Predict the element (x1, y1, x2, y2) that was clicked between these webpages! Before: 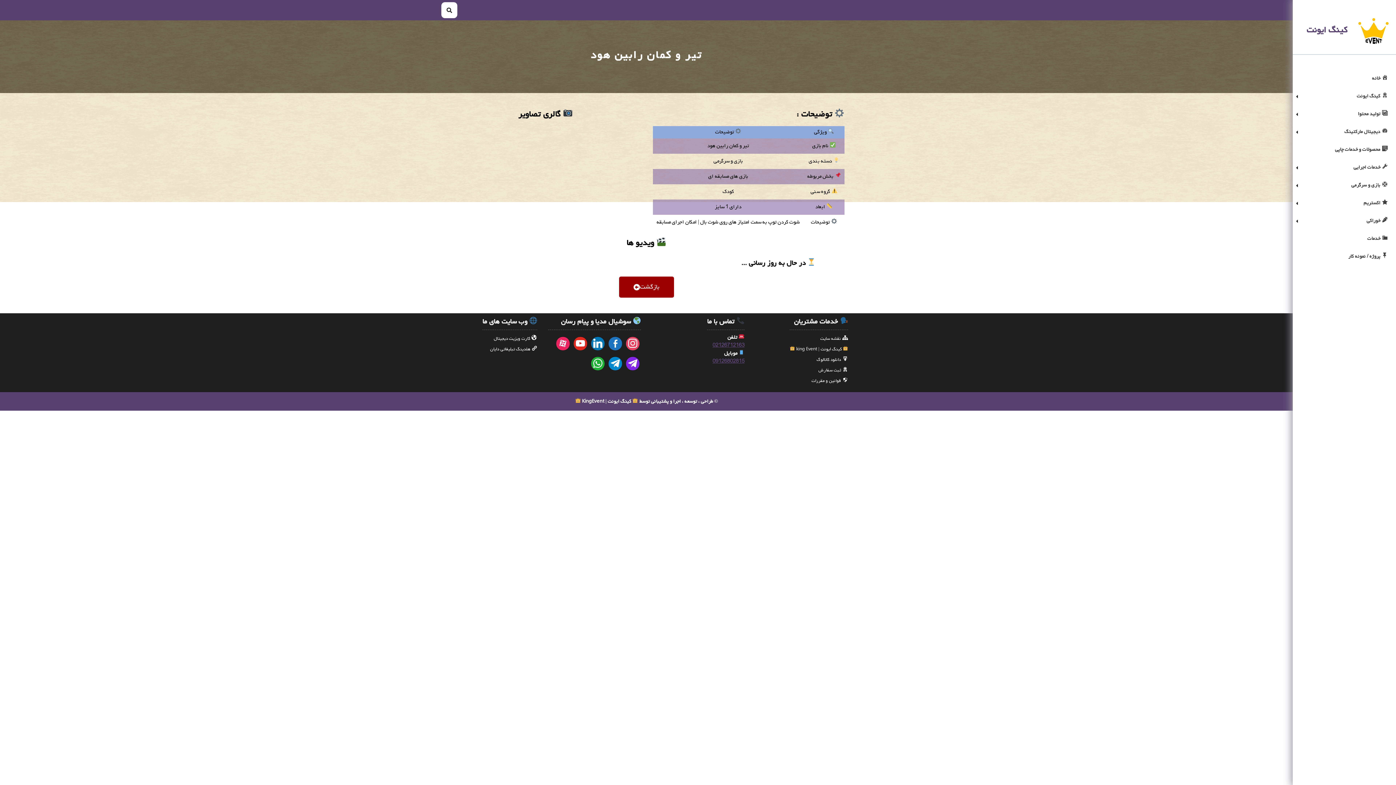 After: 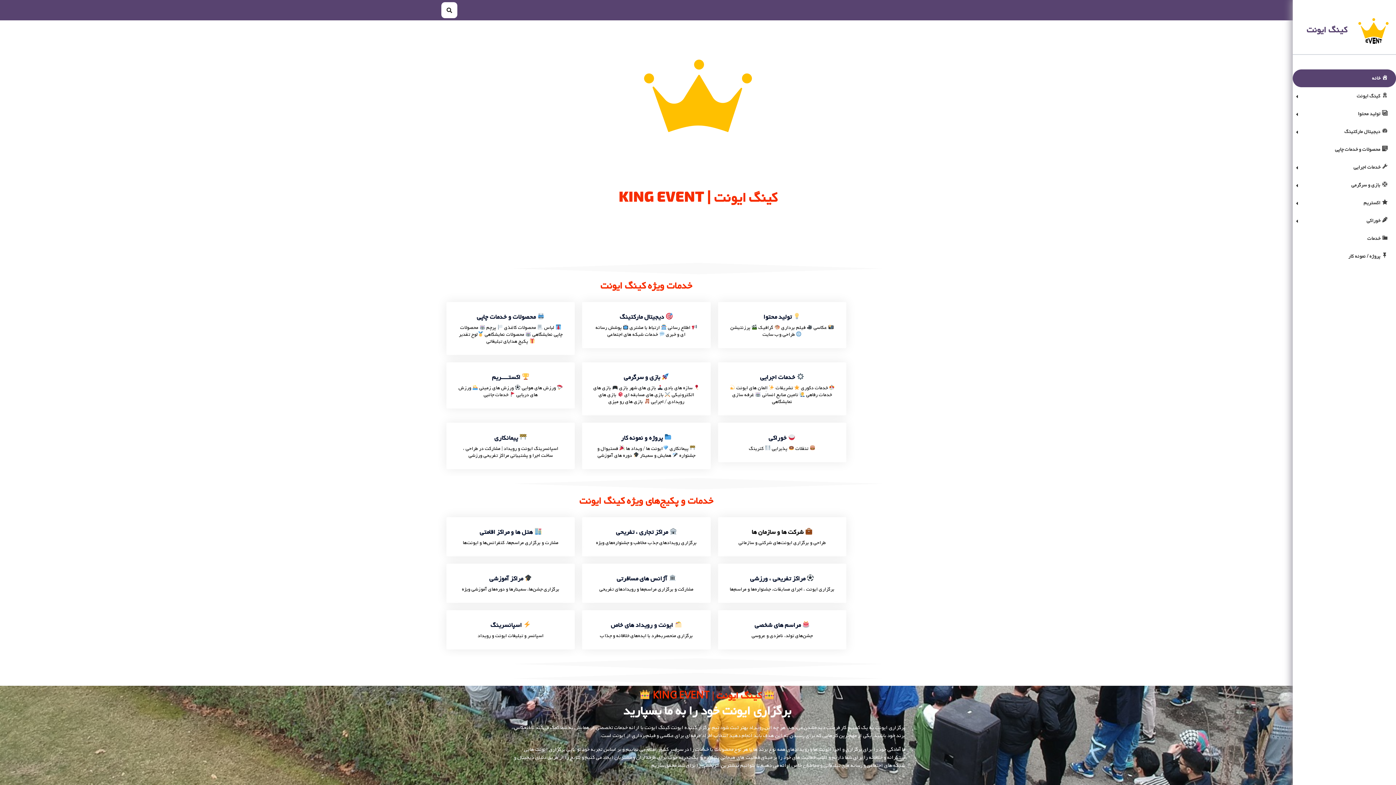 Action: label: کینگ ایونت bbox: (1306, 23, 1347, 37)